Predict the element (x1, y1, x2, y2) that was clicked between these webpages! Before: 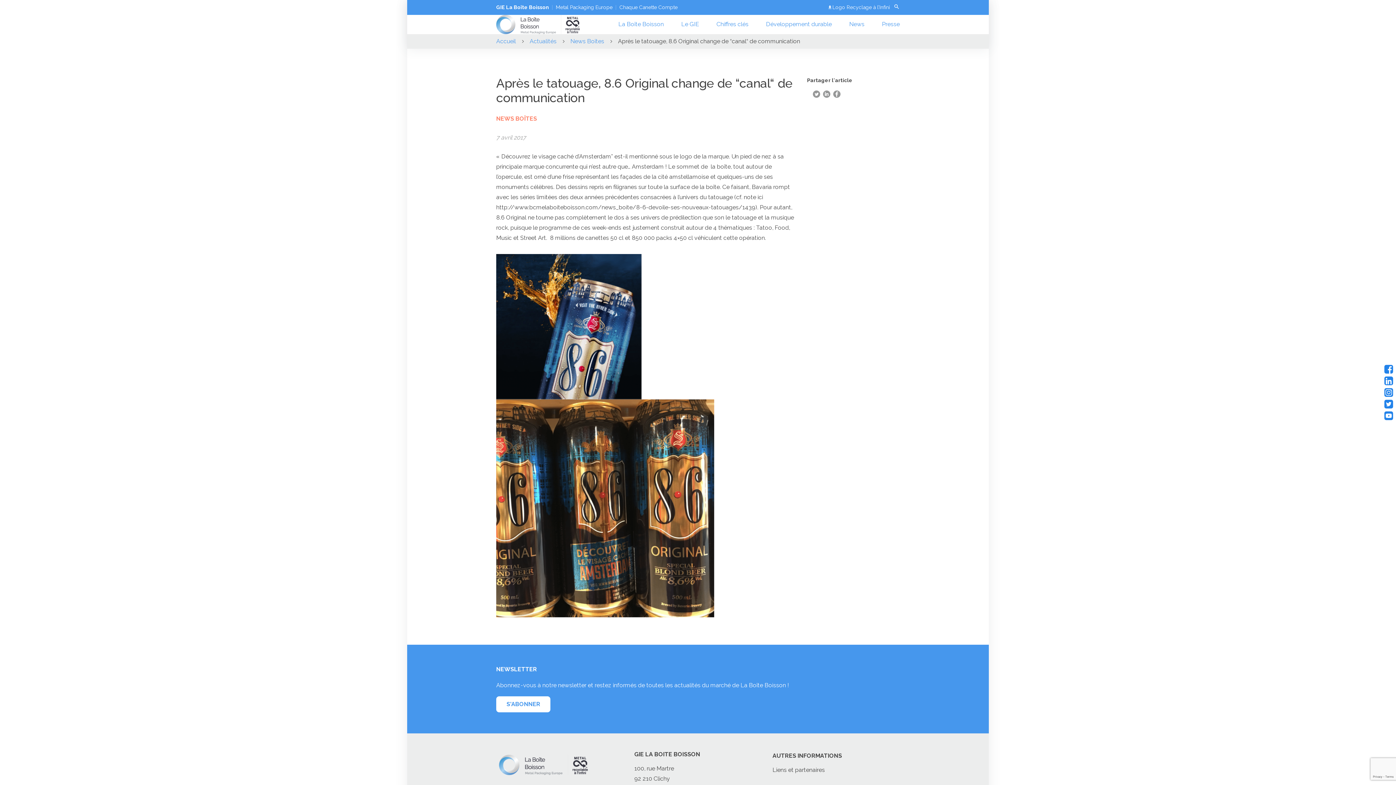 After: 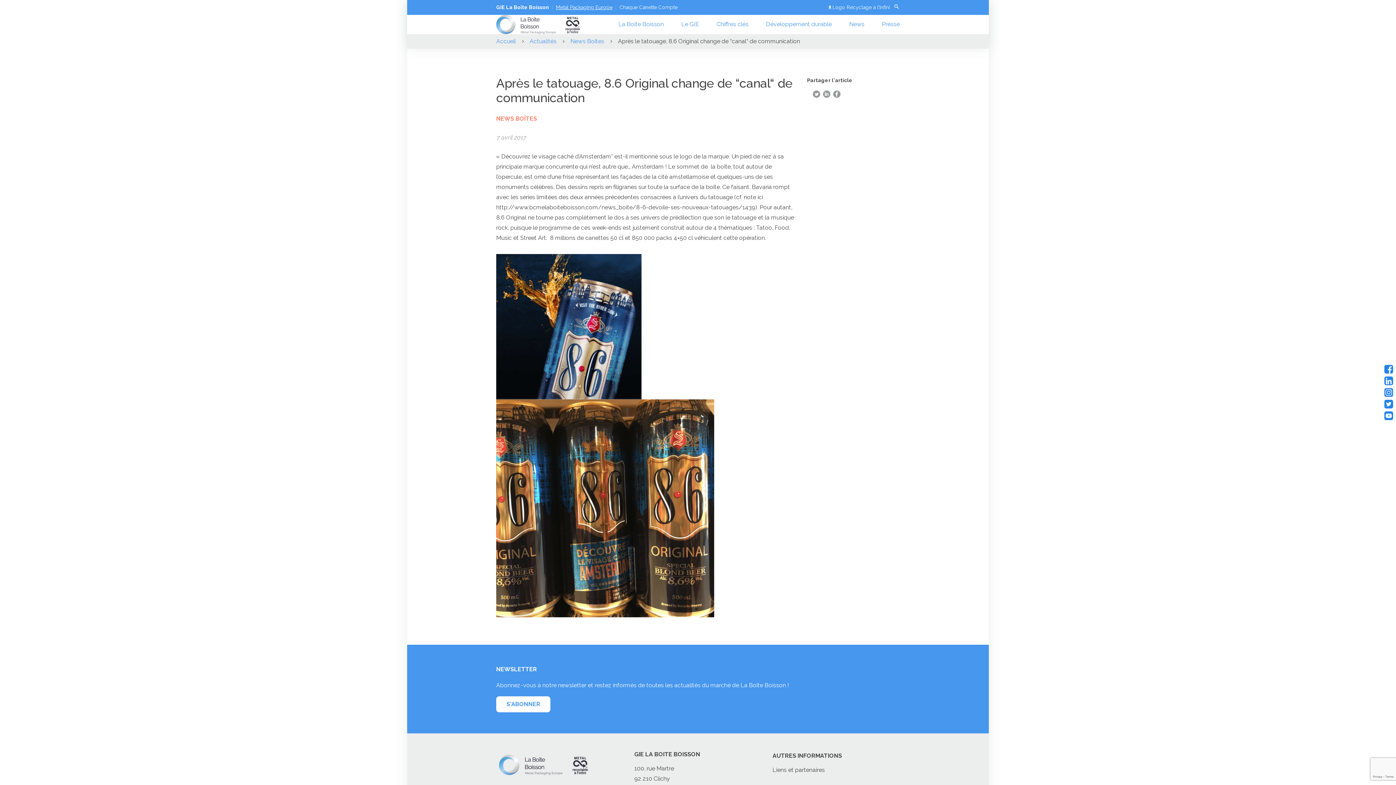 Action: bbox: (556, 4, 612, 10) label: Metal Packaging Europe